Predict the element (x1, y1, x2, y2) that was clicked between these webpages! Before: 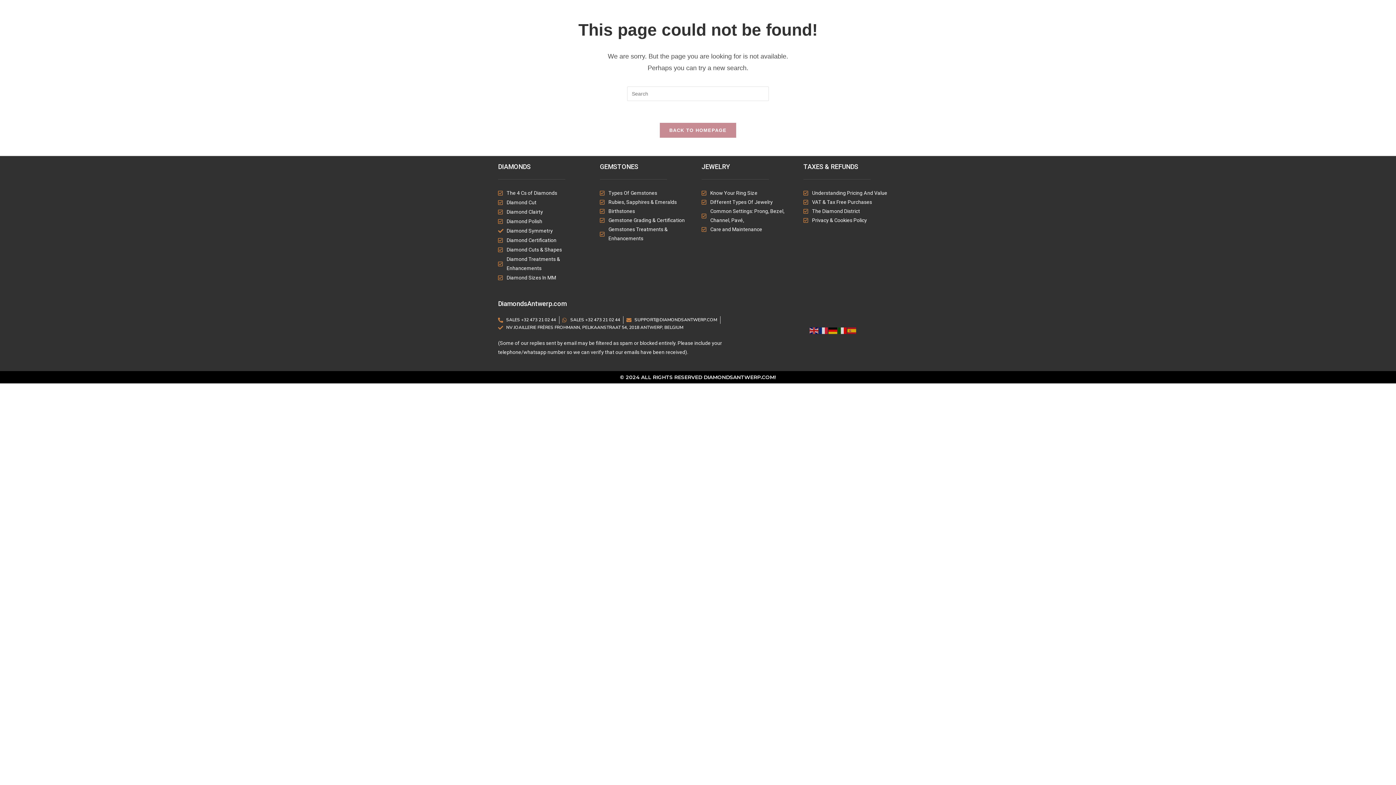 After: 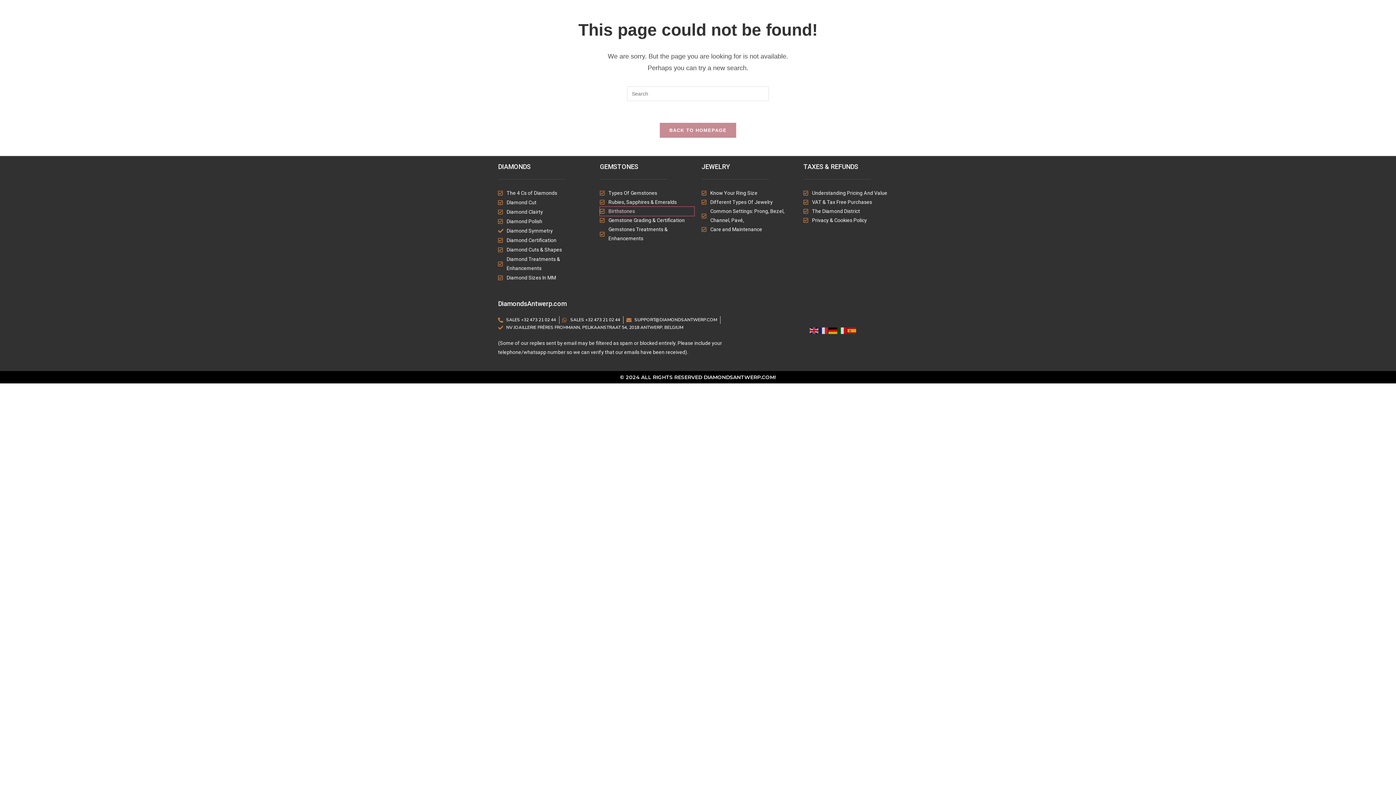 Action: label: Birthstones bbox: (600, 206, 694, 216)